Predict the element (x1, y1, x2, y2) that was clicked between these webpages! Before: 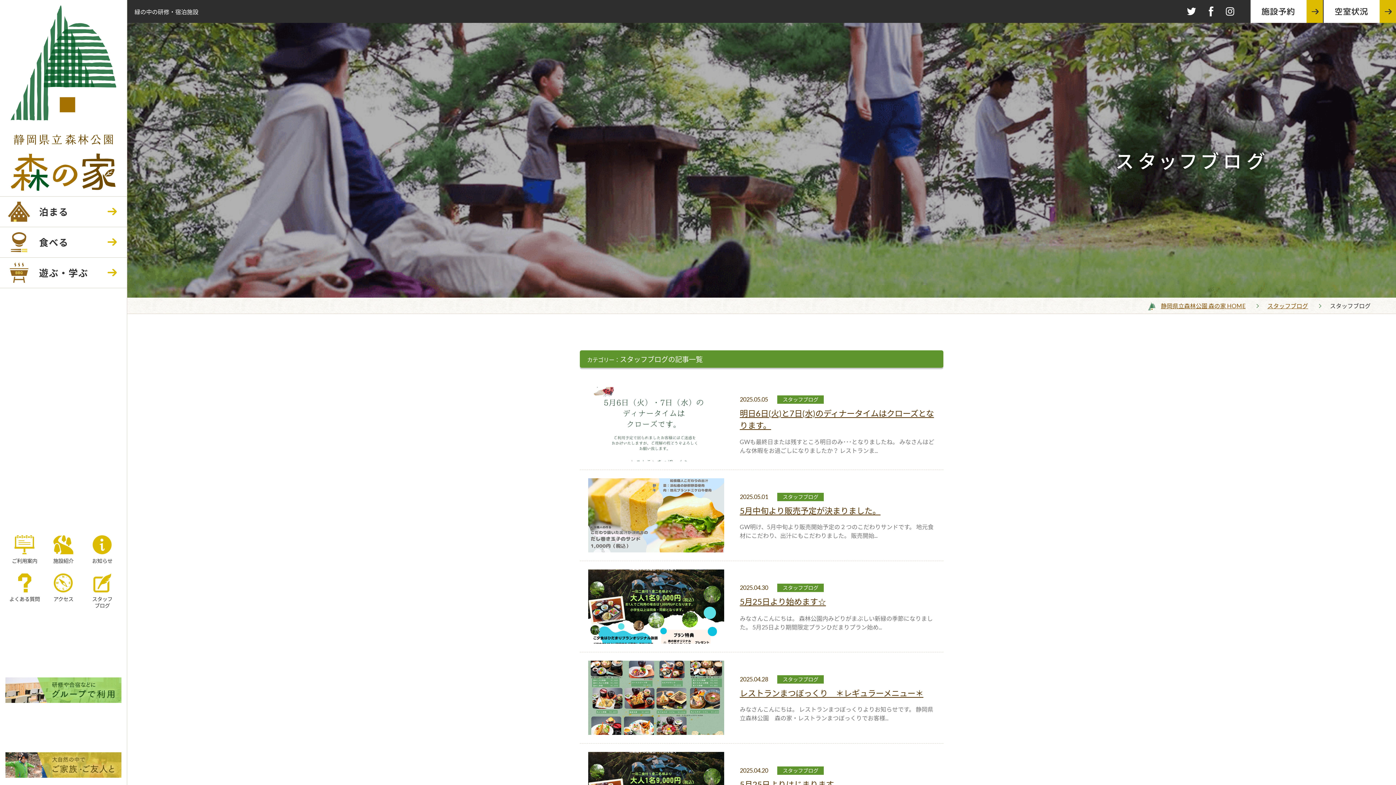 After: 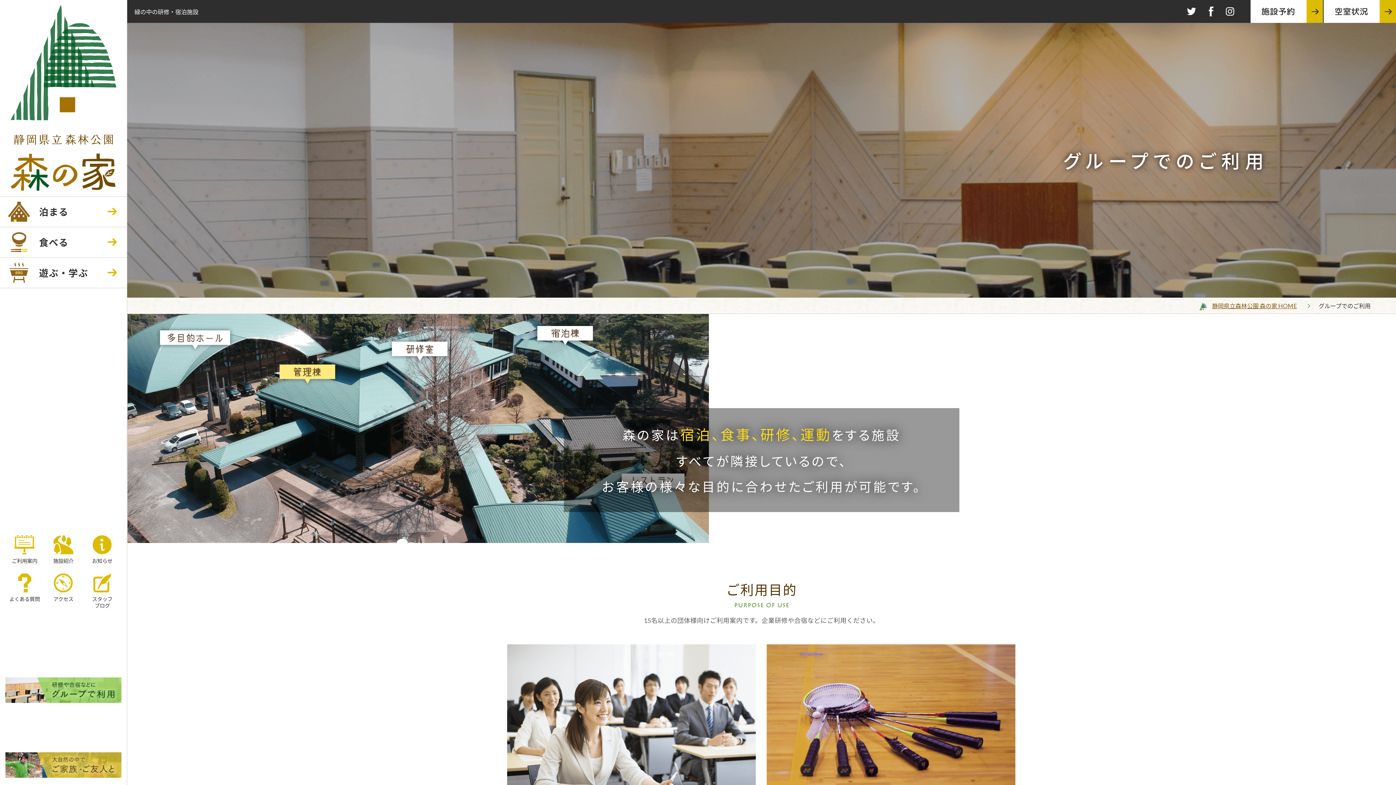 Action: bbox: (5, 696, 121, 703)